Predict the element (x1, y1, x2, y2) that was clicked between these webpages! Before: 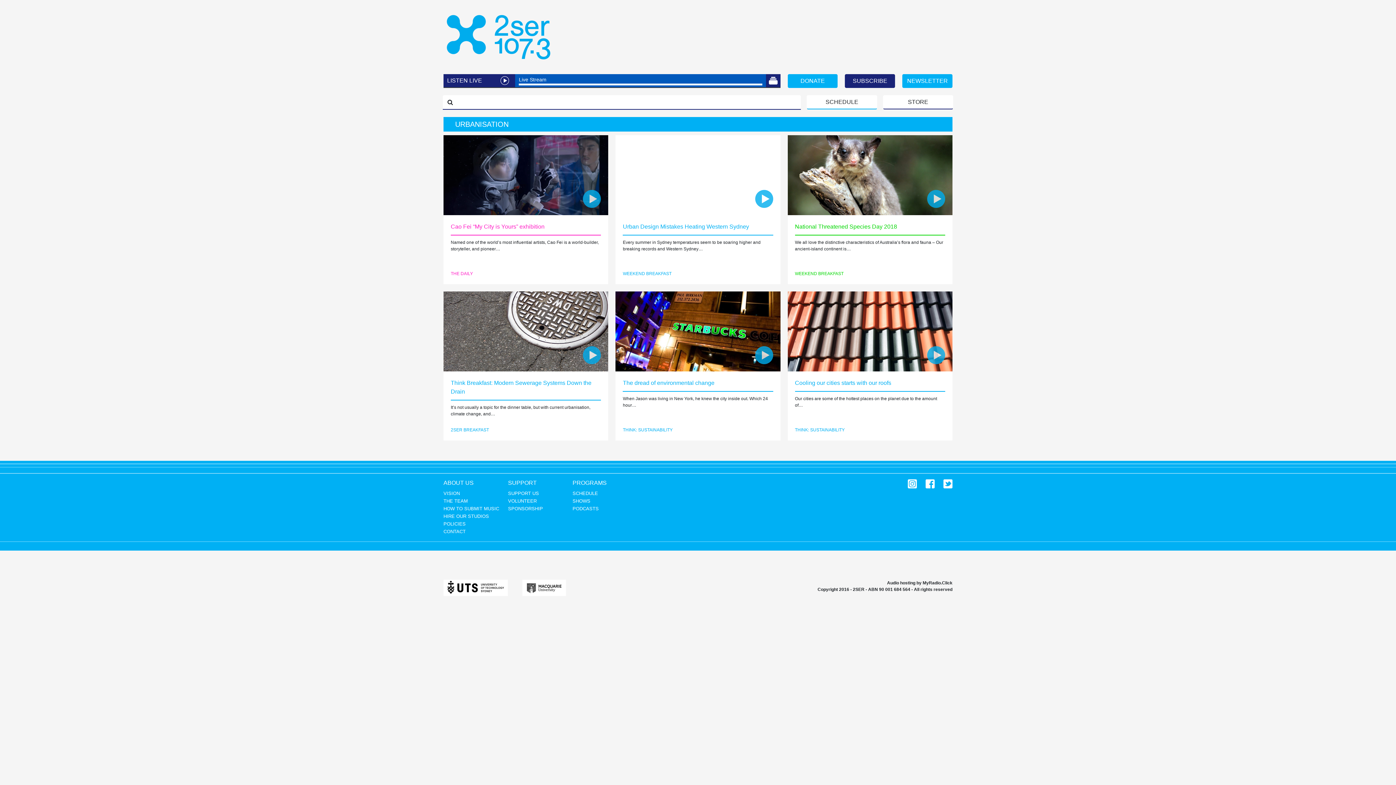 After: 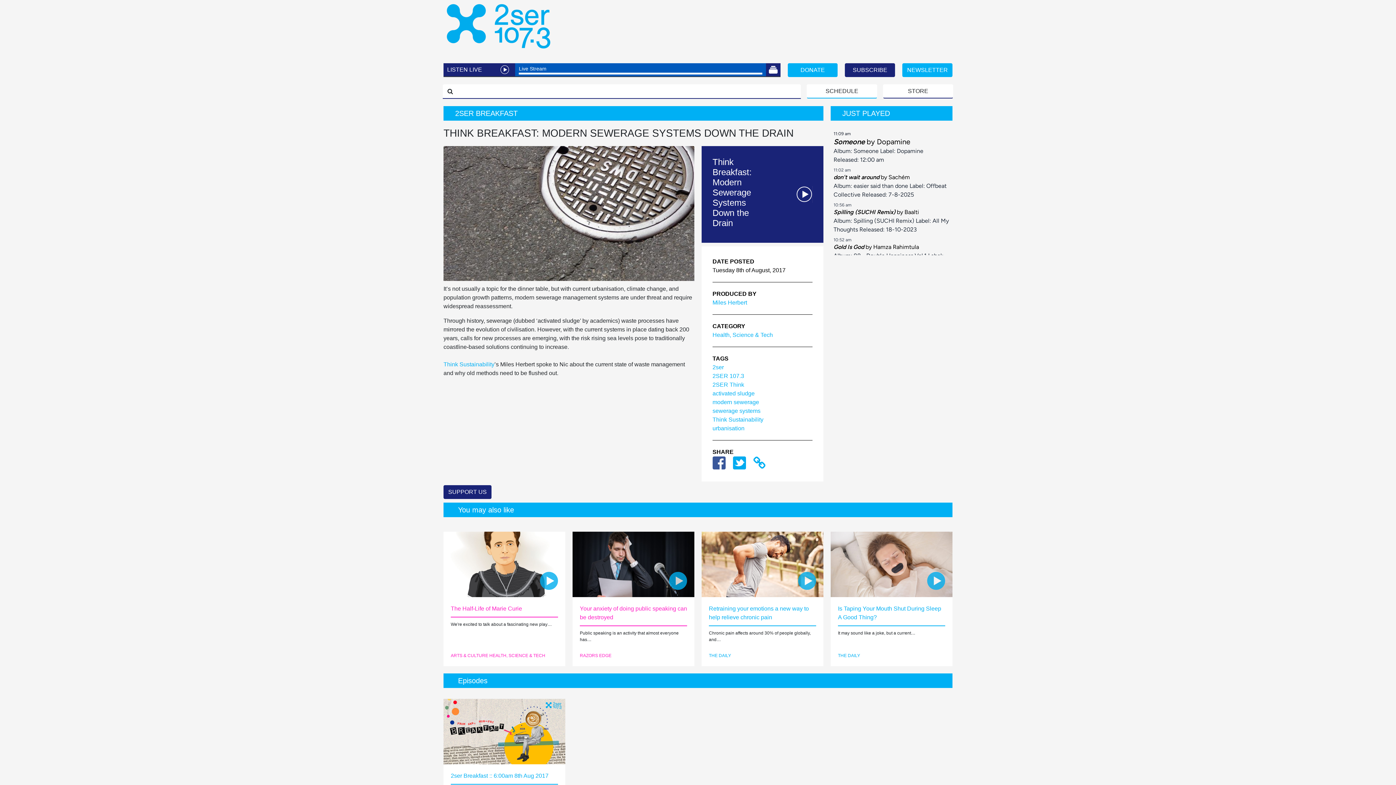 Action: bbox: (443, 291, 608, 371)